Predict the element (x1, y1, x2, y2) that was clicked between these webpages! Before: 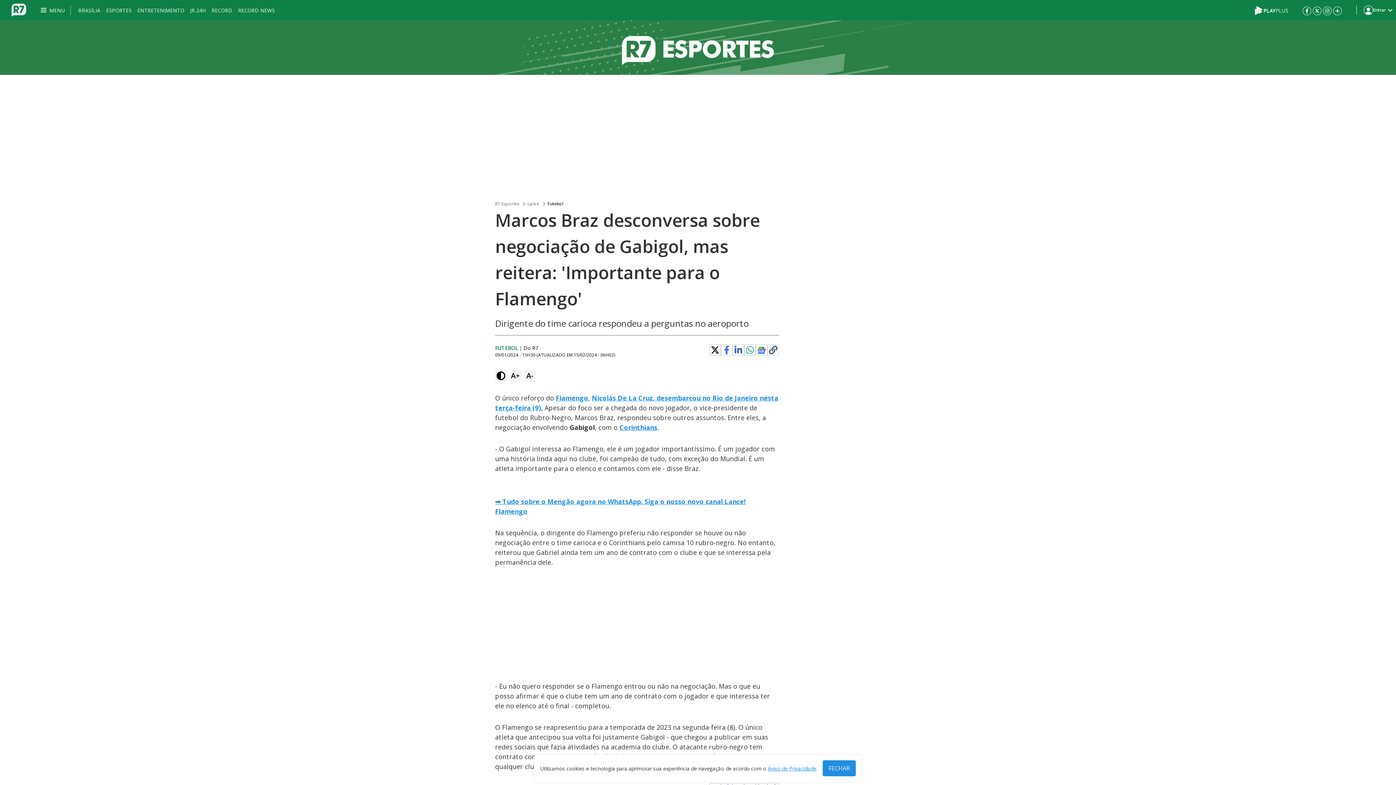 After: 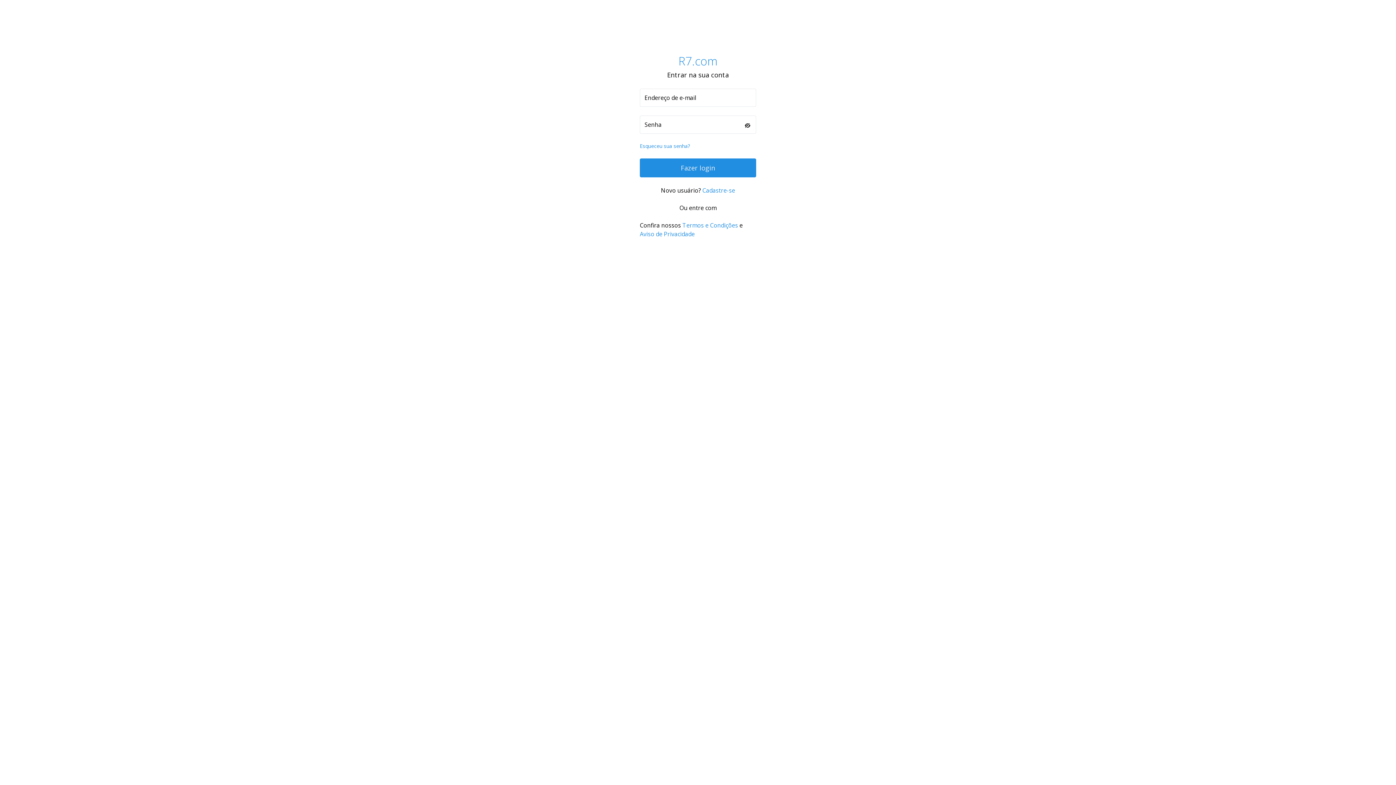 Action: bbox: (1356, 0, 1393, 20) label: Login